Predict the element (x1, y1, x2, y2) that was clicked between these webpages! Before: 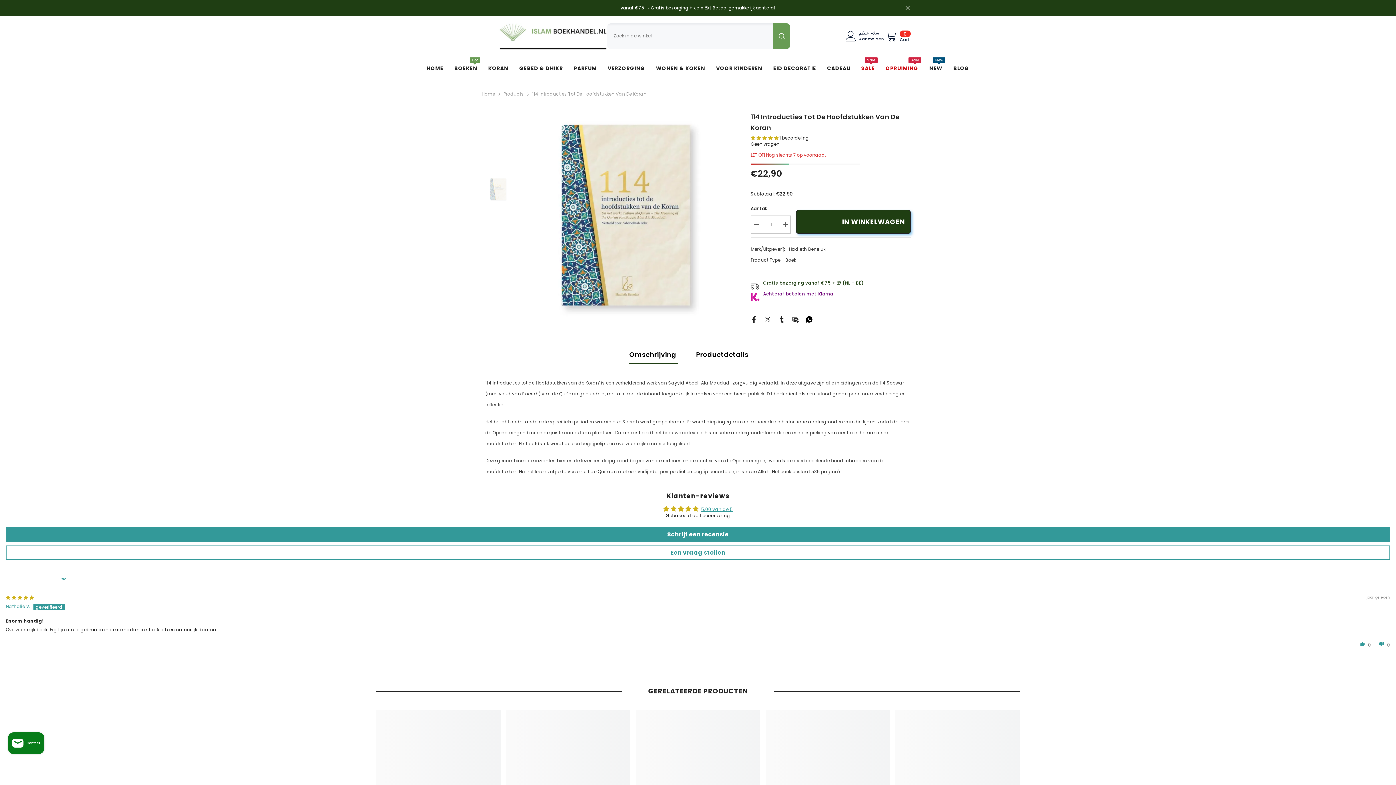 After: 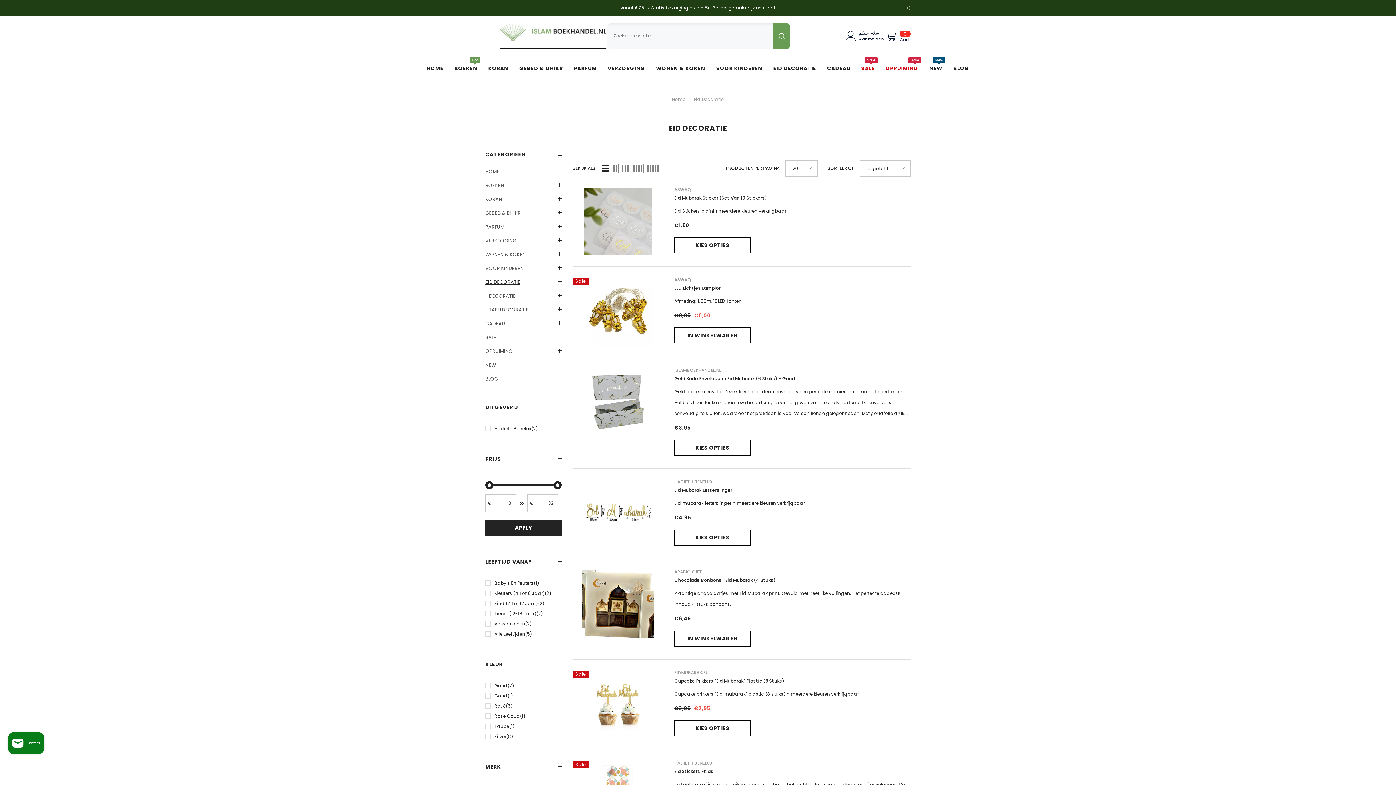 Action: bbox: (767, 64, 821, 81) label: EID DECORATIE